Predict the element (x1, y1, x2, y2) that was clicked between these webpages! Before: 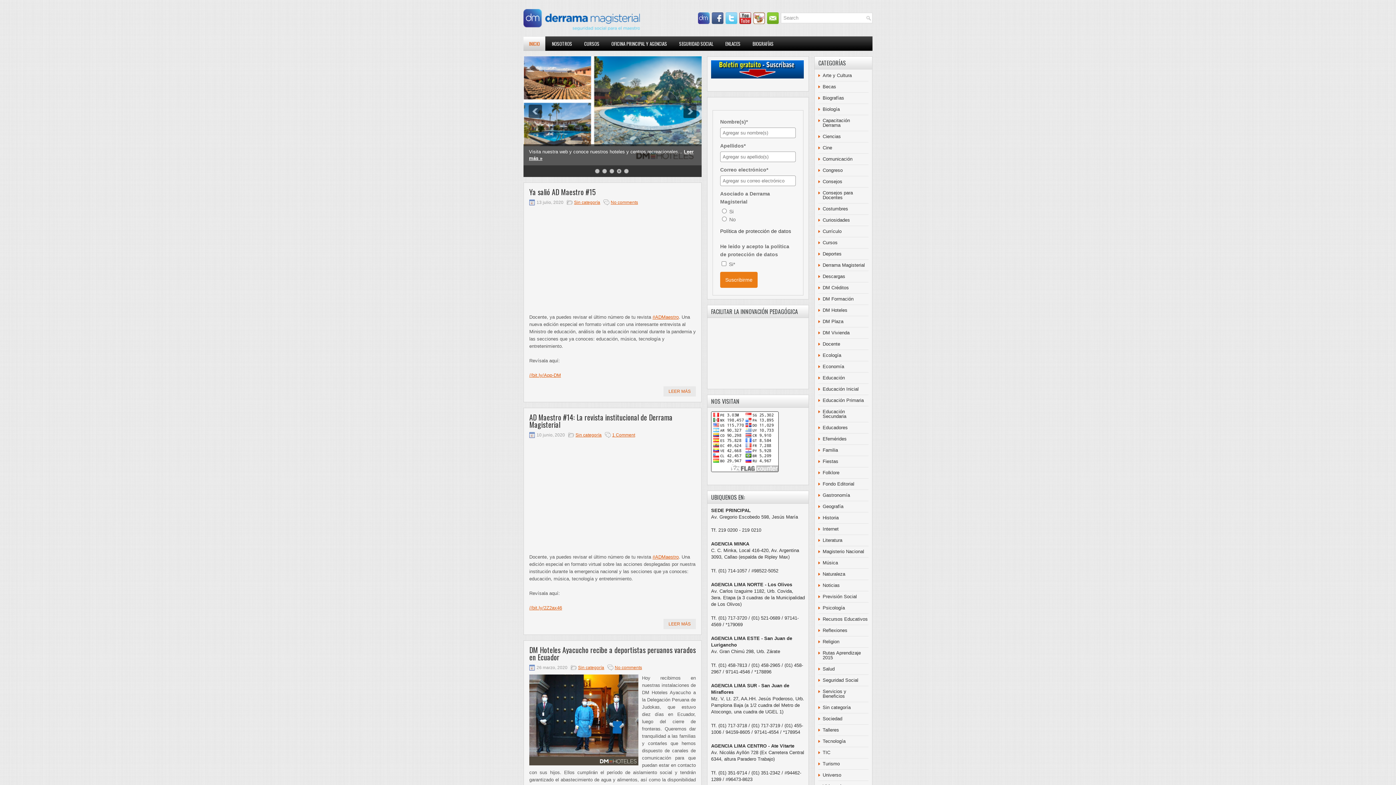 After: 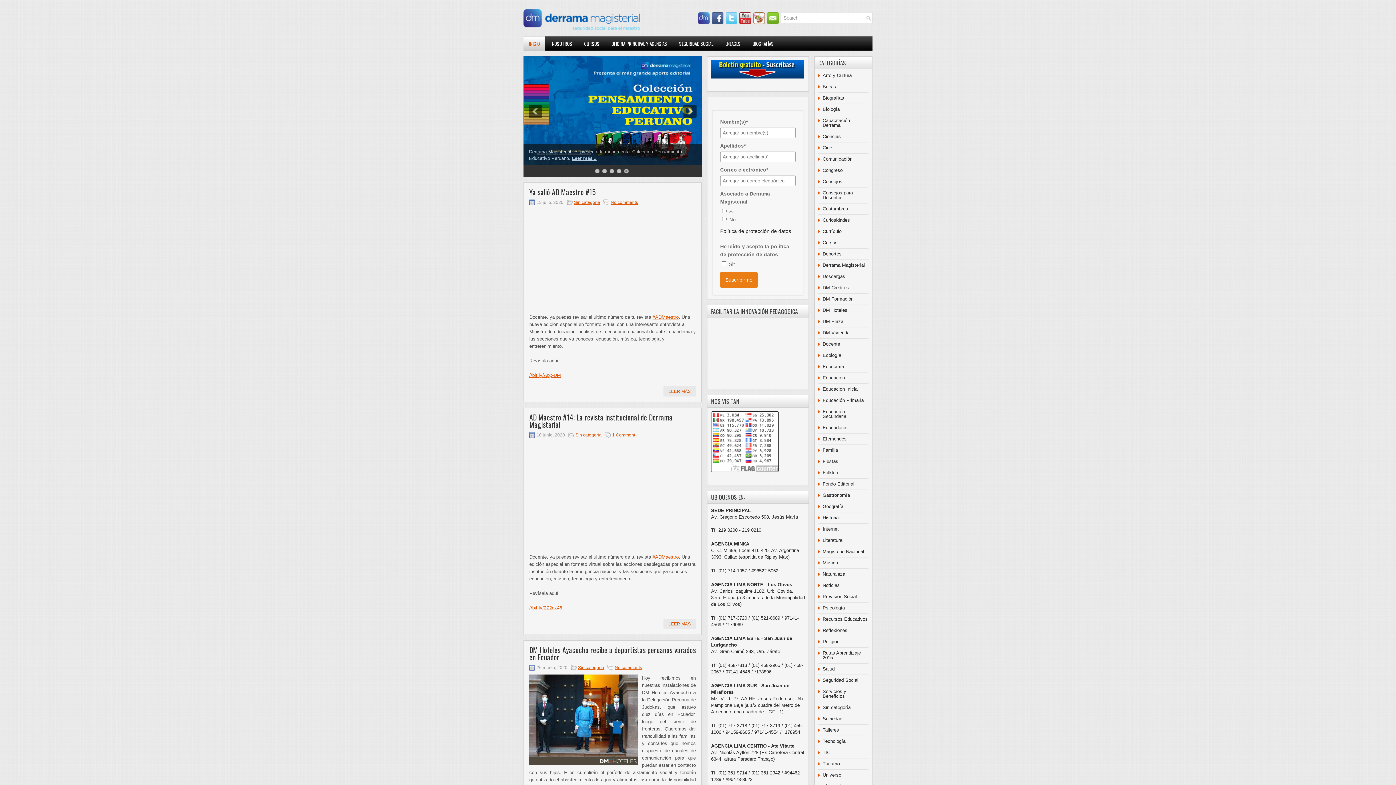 Action: label: Sin categoría bbox: (574, 200, 600, 205)